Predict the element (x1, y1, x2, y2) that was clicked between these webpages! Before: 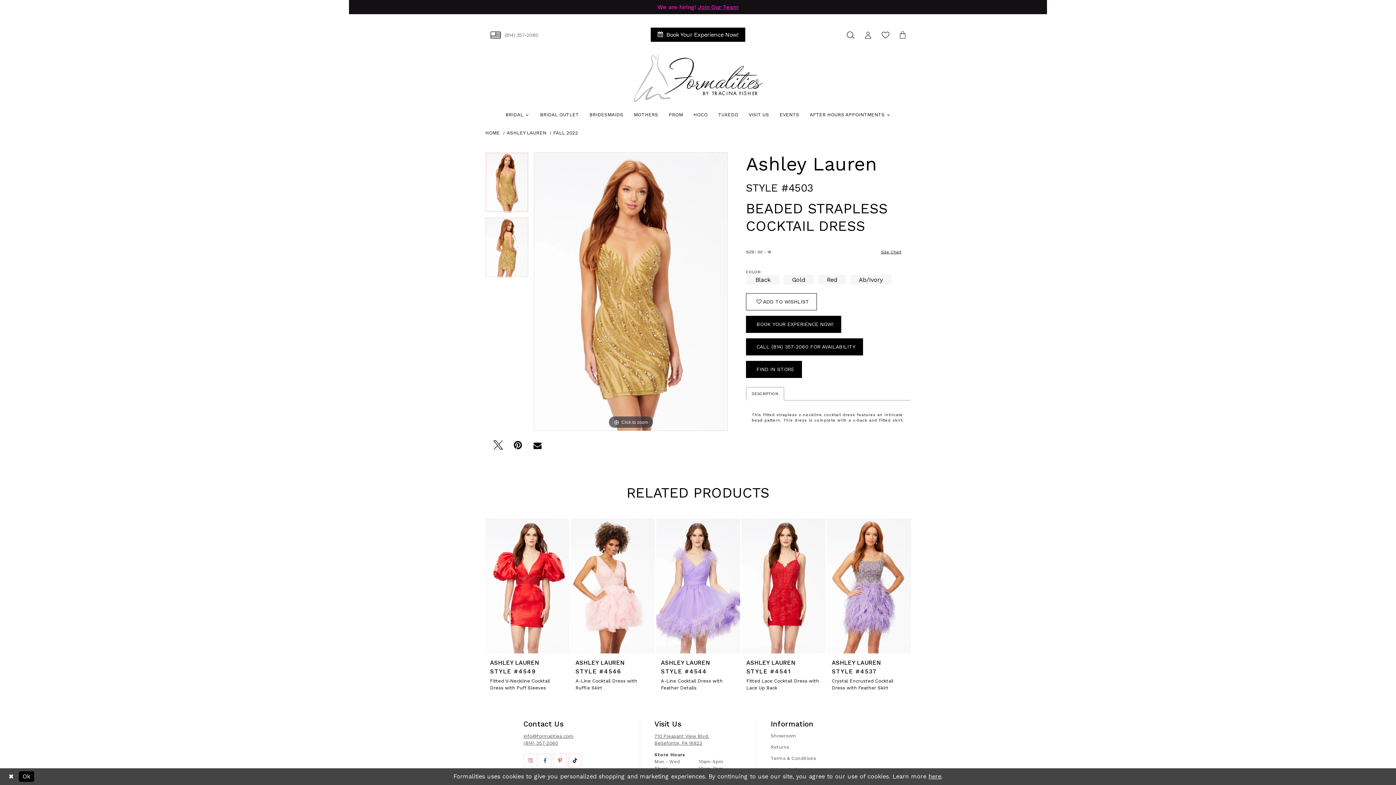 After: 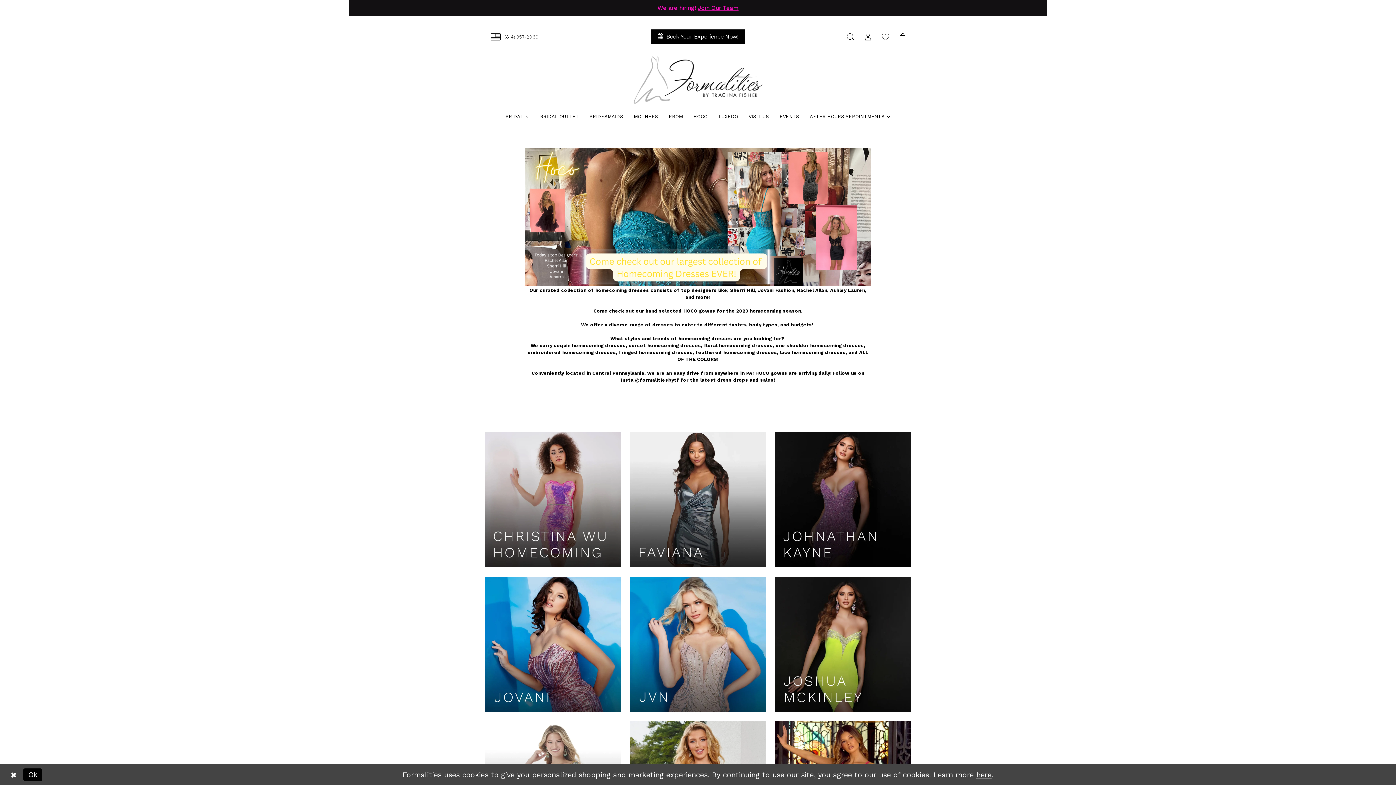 Action: label: HOCO bbox: (688, 106, 713, 122)